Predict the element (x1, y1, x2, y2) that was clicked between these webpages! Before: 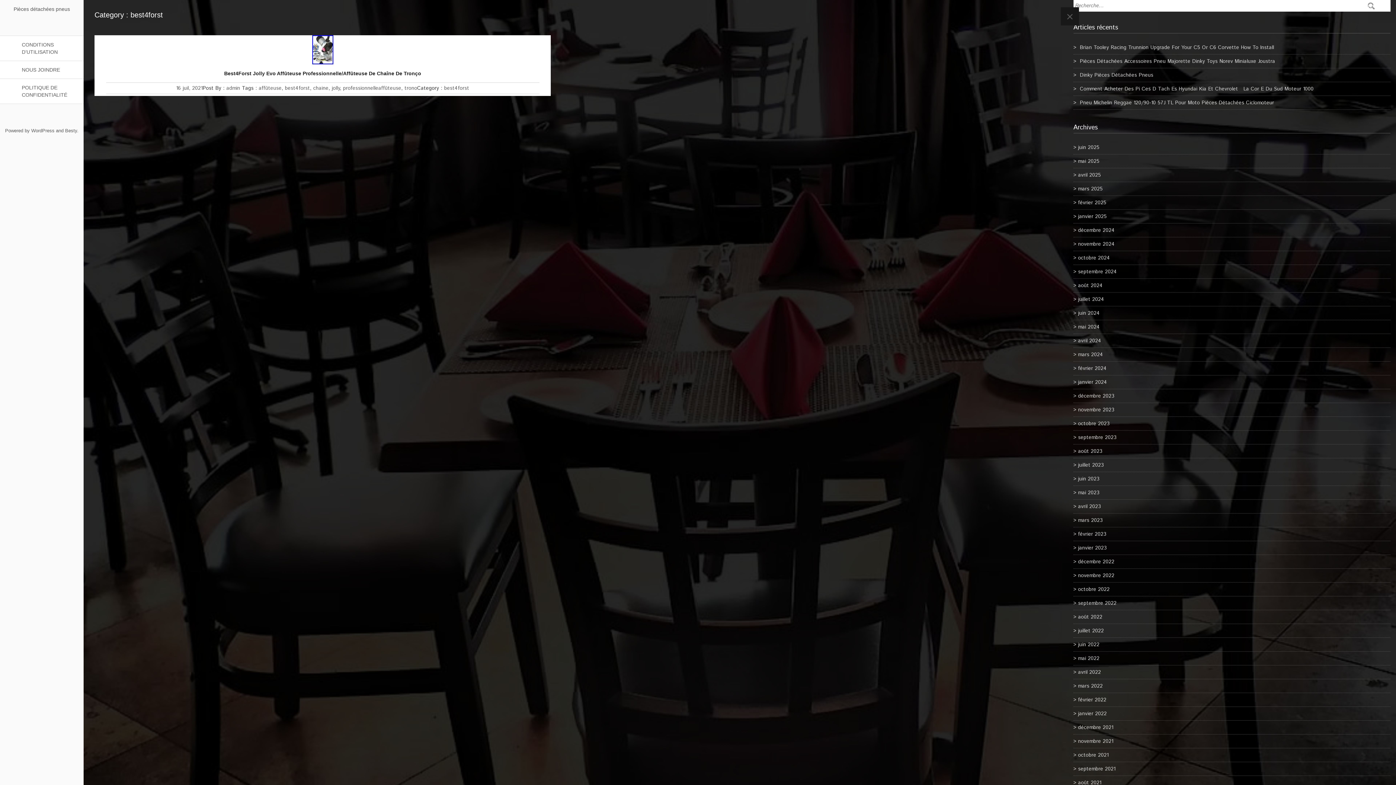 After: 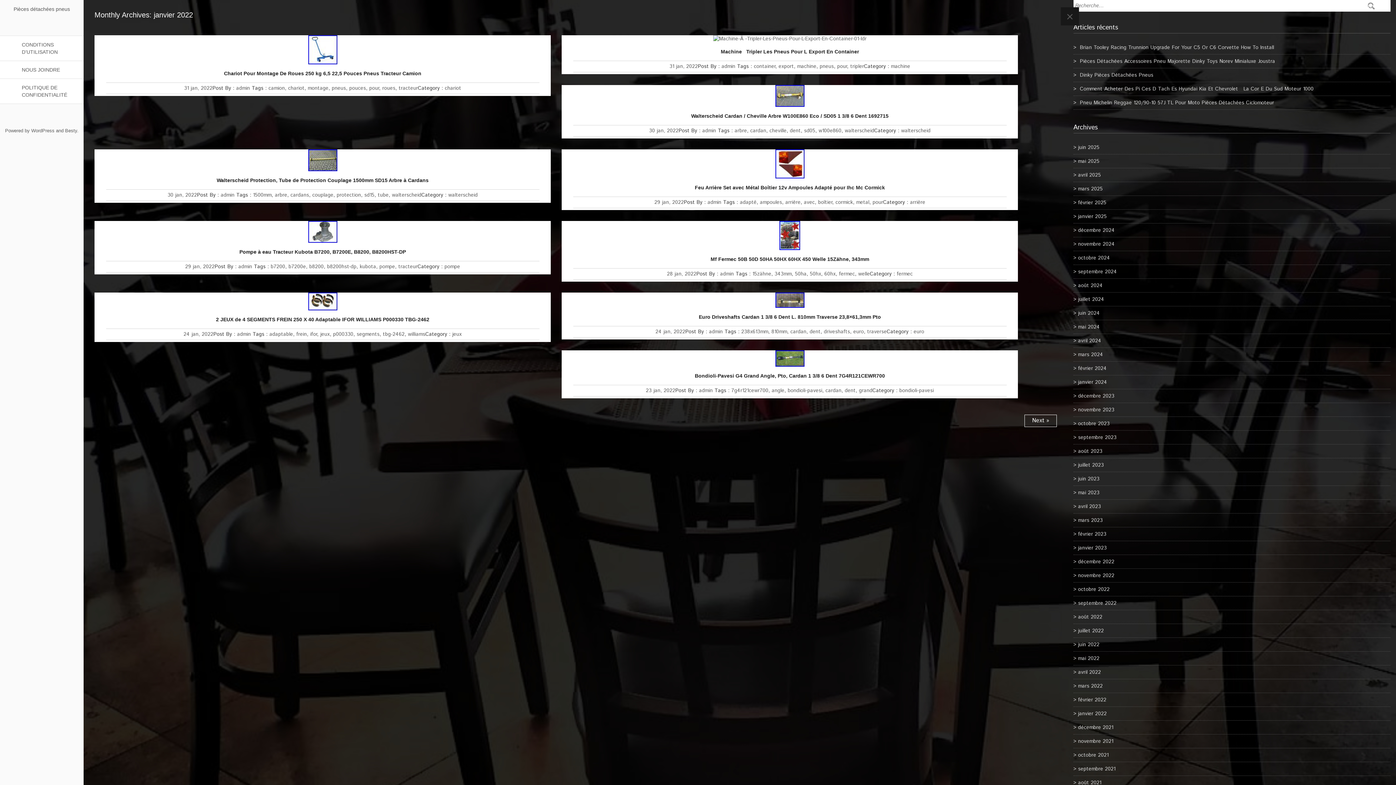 Action: bbox: (1078, 710, 1107, 717) label: janvier 2022